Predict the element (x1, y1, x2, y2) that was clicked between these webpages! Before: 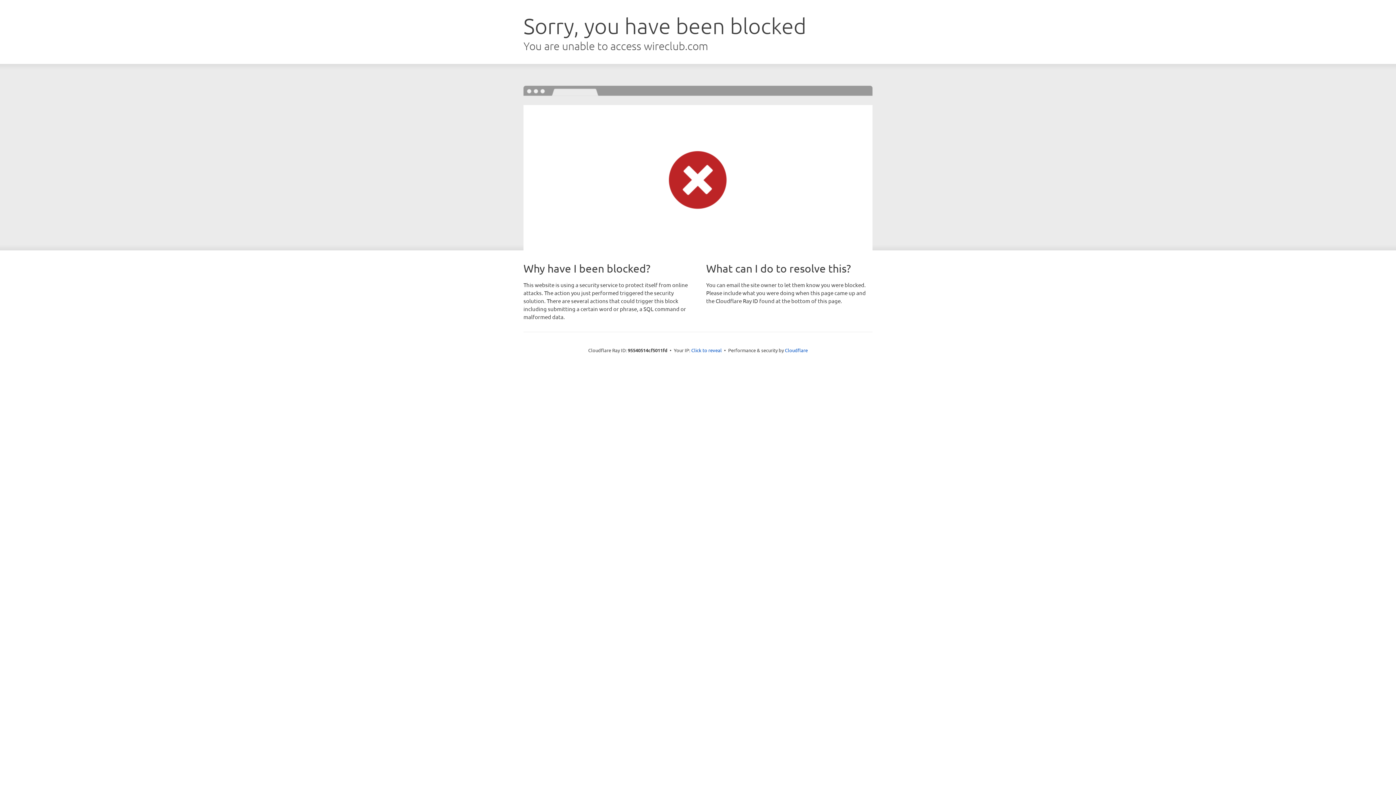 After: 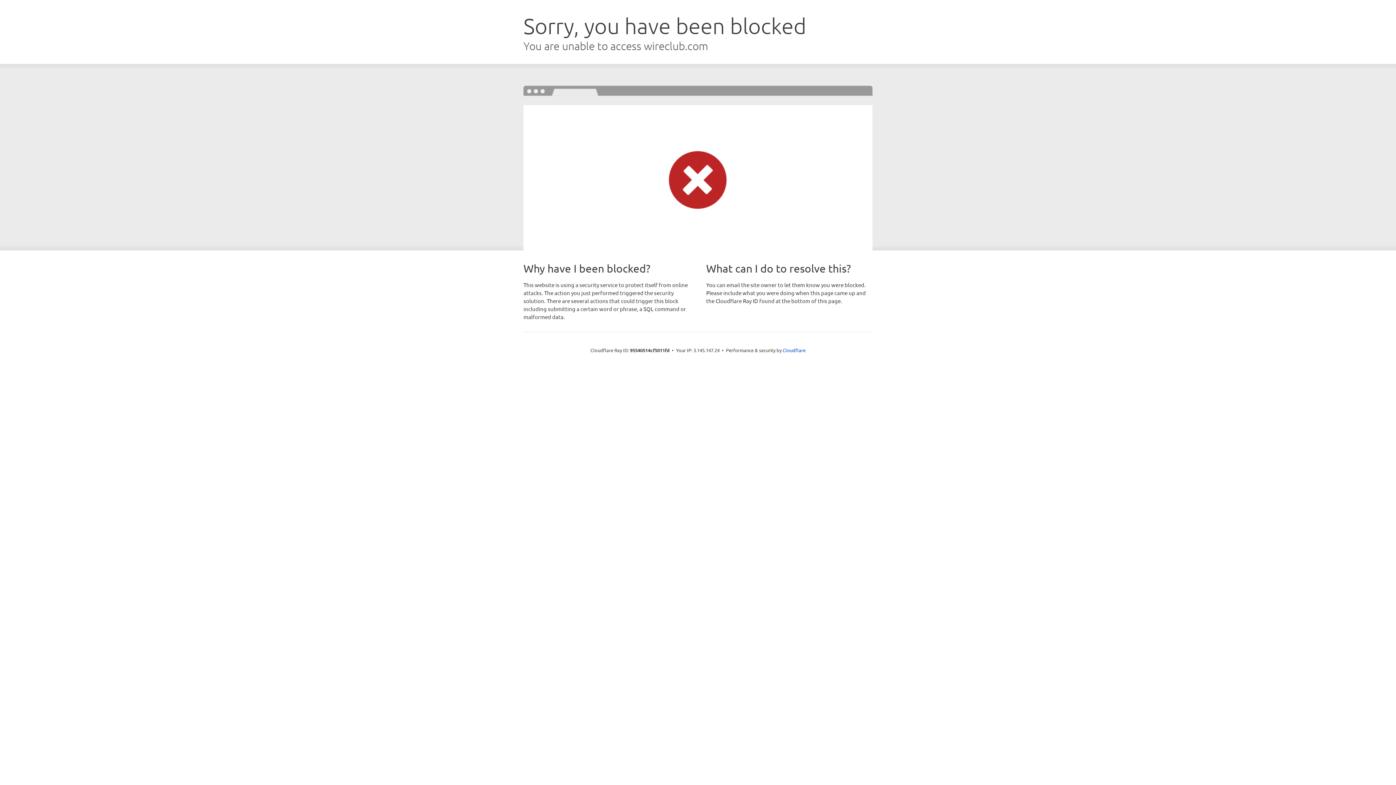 Action: label: Click to reveal bbox: (691, 346, 722, 353)